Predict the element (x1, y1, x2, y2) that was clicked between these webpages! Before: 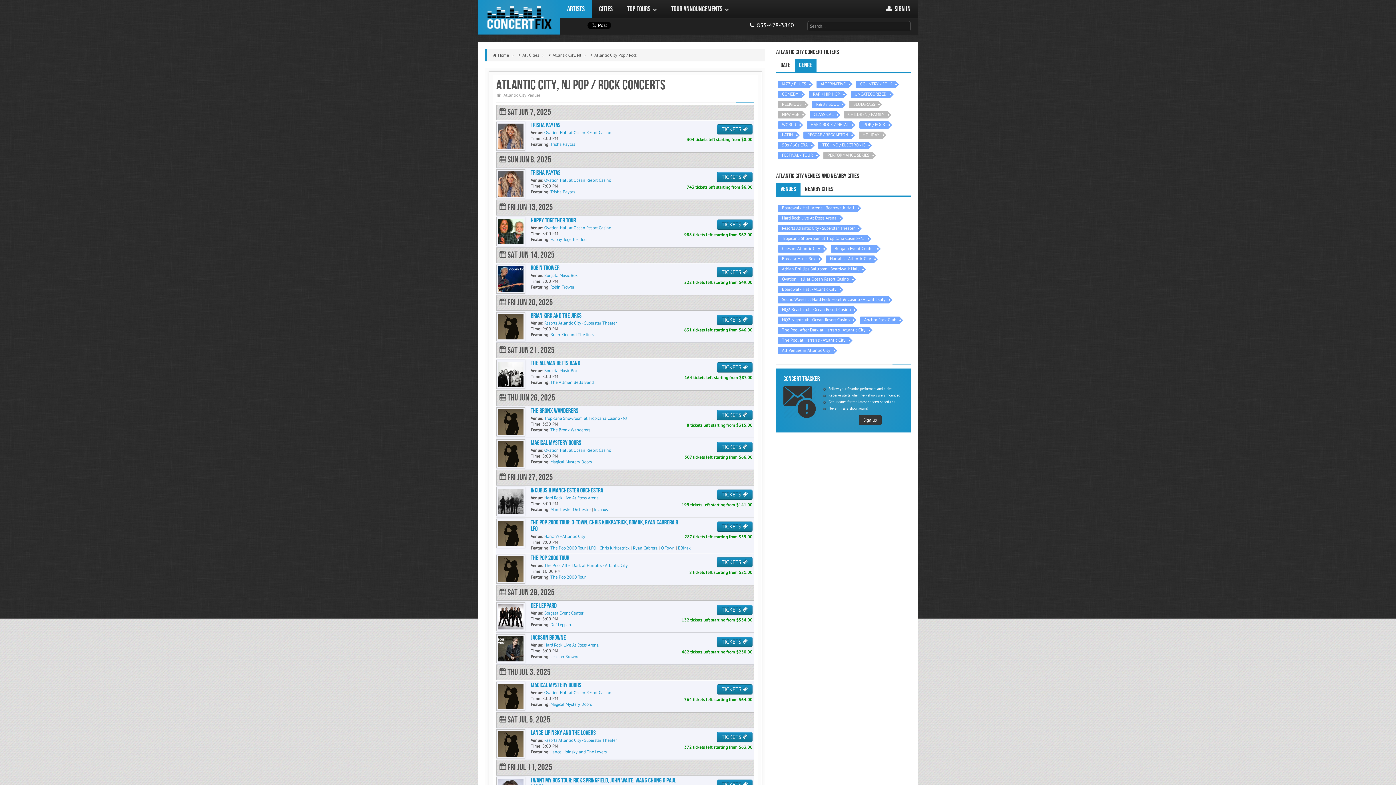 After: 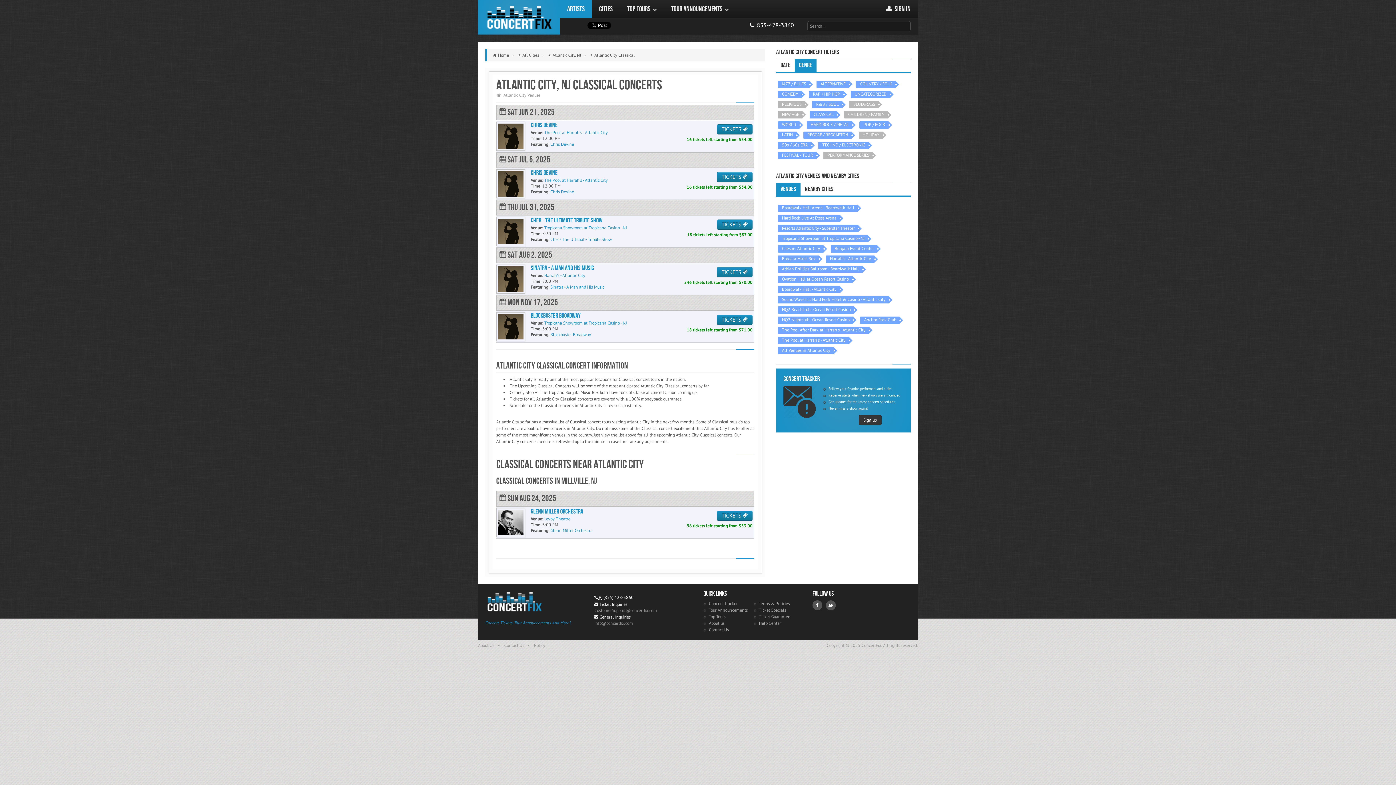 Action: label: CLASSICAL bbox: (809, 111, 837, 118)